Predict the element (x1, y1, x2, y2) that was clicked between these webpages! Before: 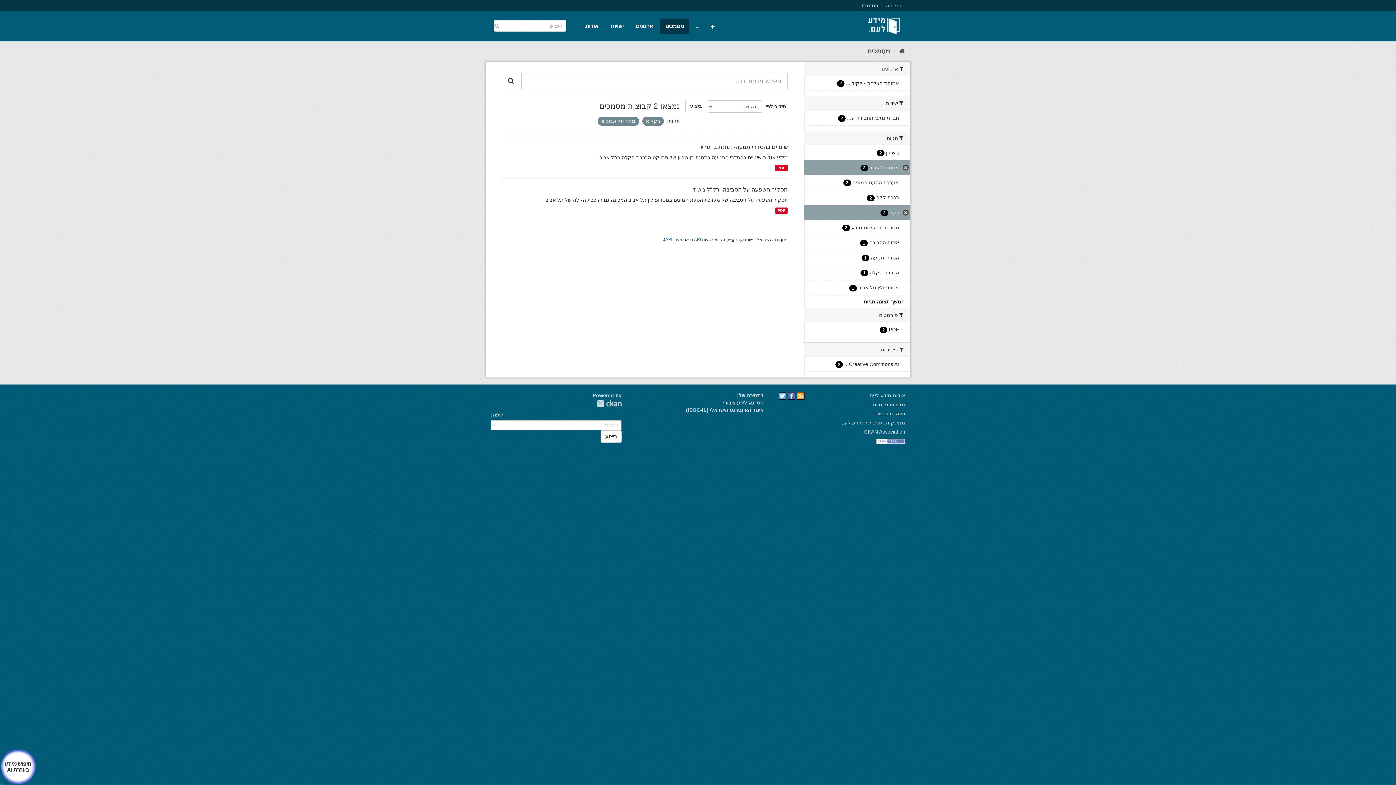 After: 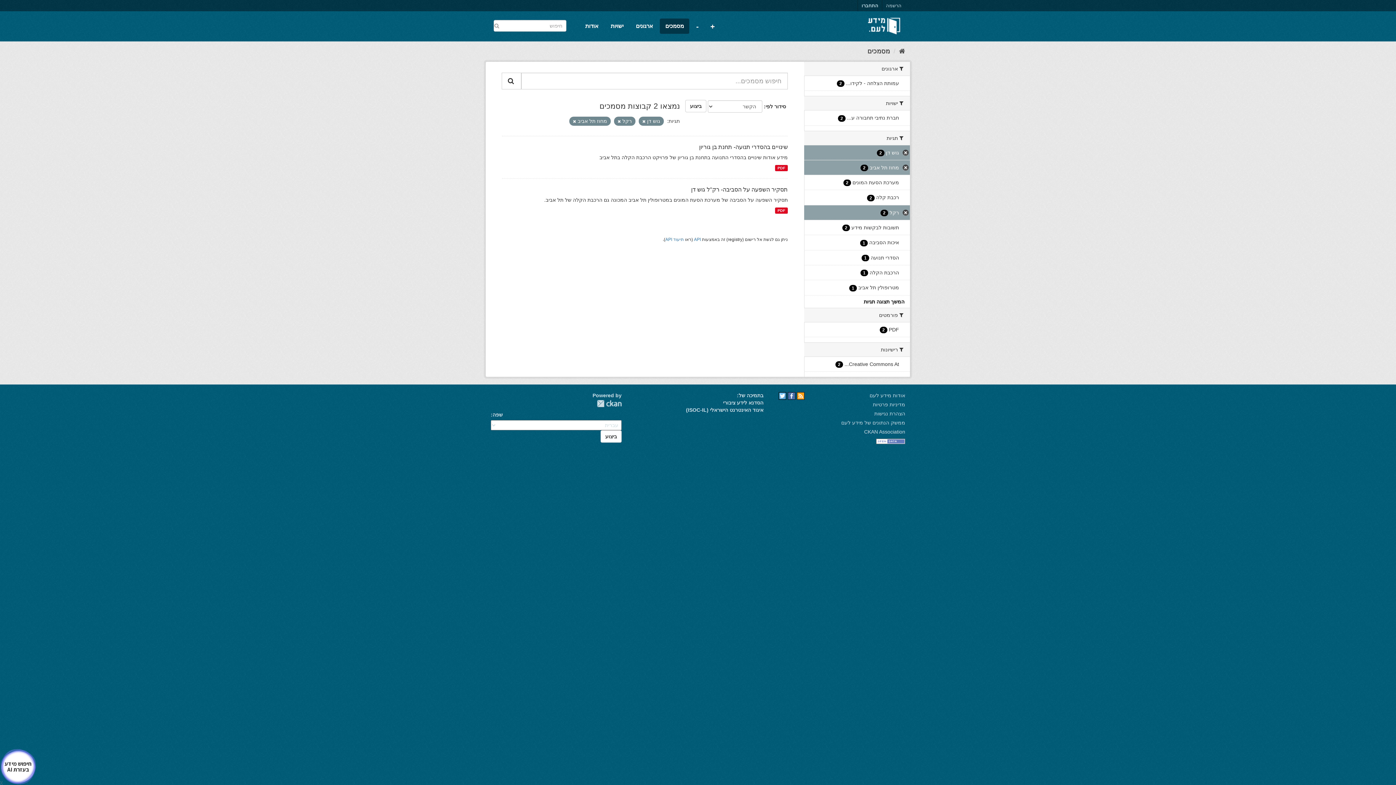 Action: bbox: (804, 145, 910, 159) label: גוש דן 2